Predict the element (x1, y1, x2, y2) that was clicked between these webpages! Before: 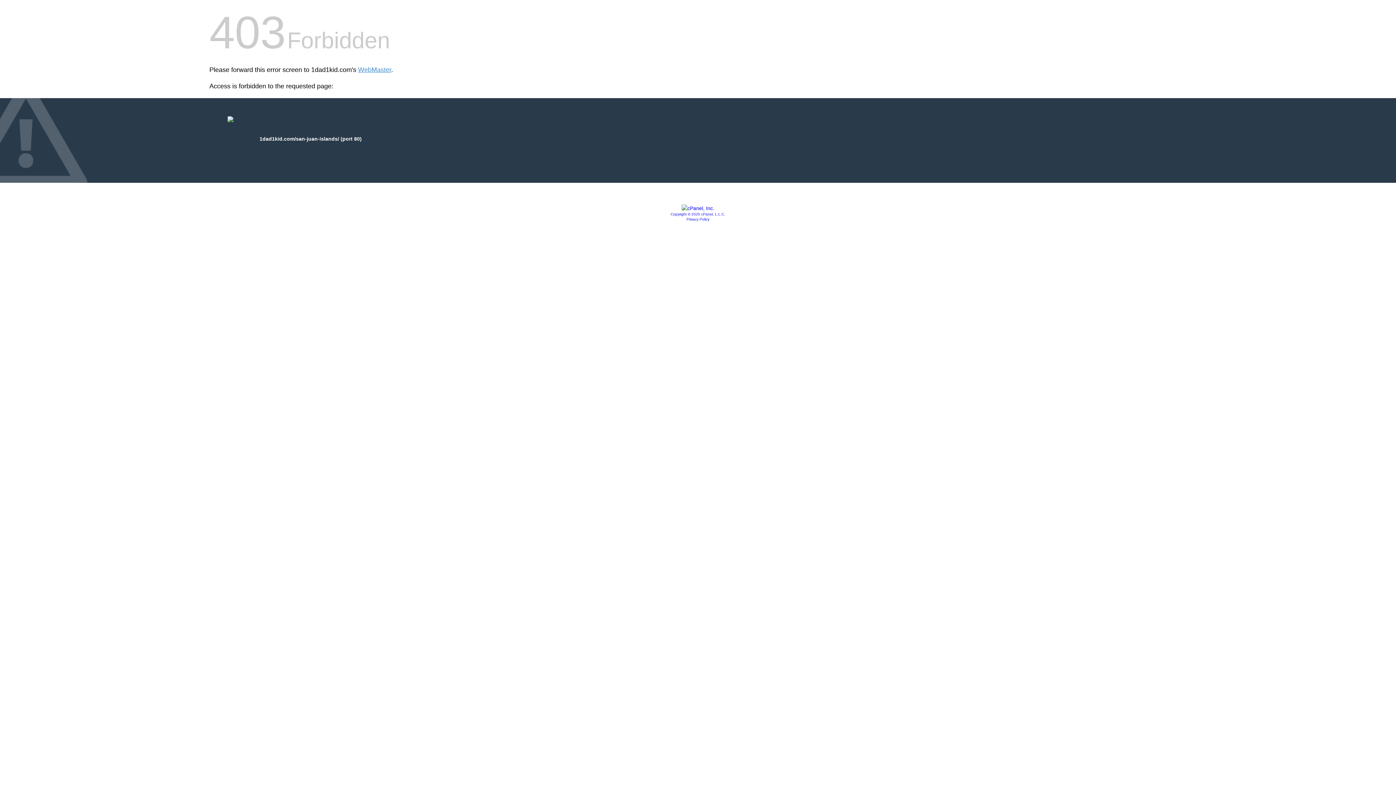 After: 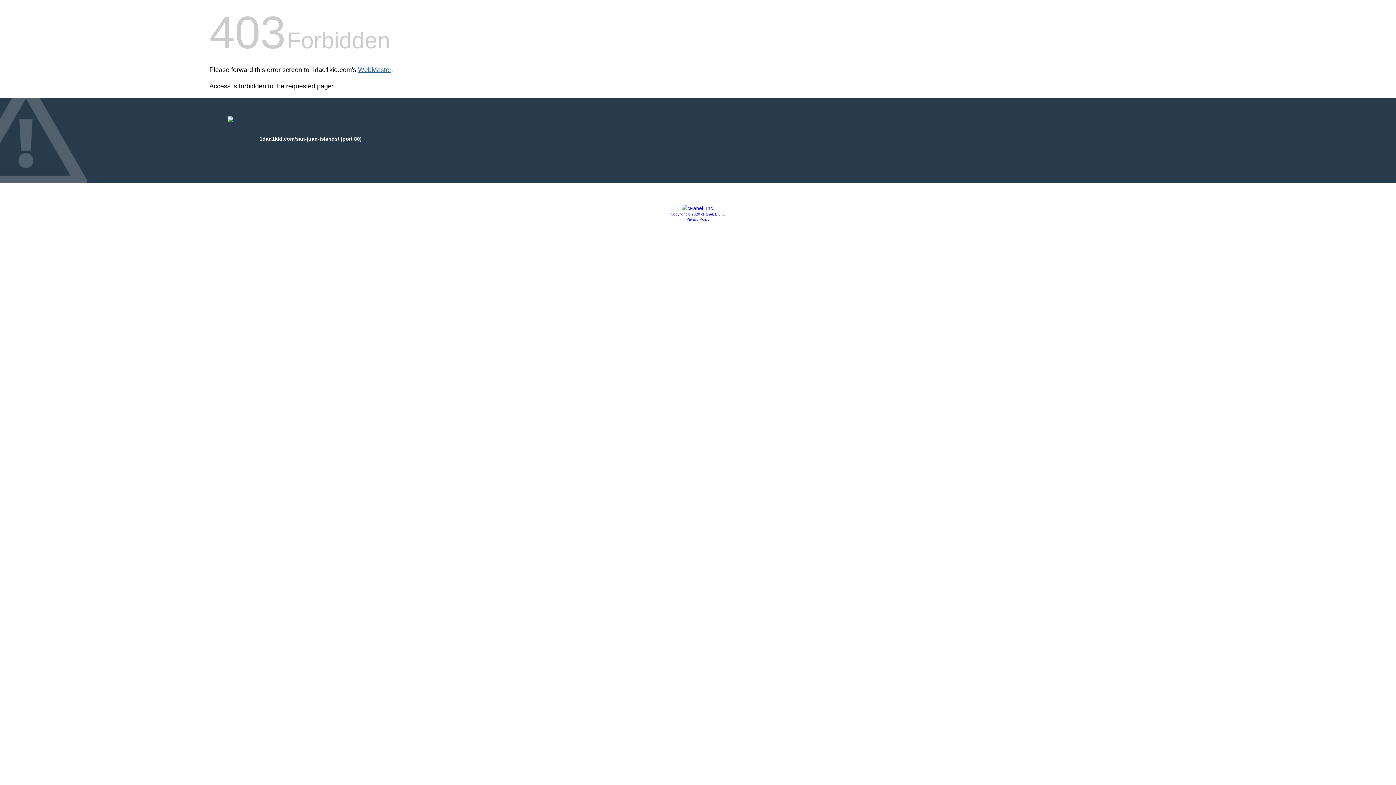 Action: bbox: (358, 66, 391, 73) label: WebMaster